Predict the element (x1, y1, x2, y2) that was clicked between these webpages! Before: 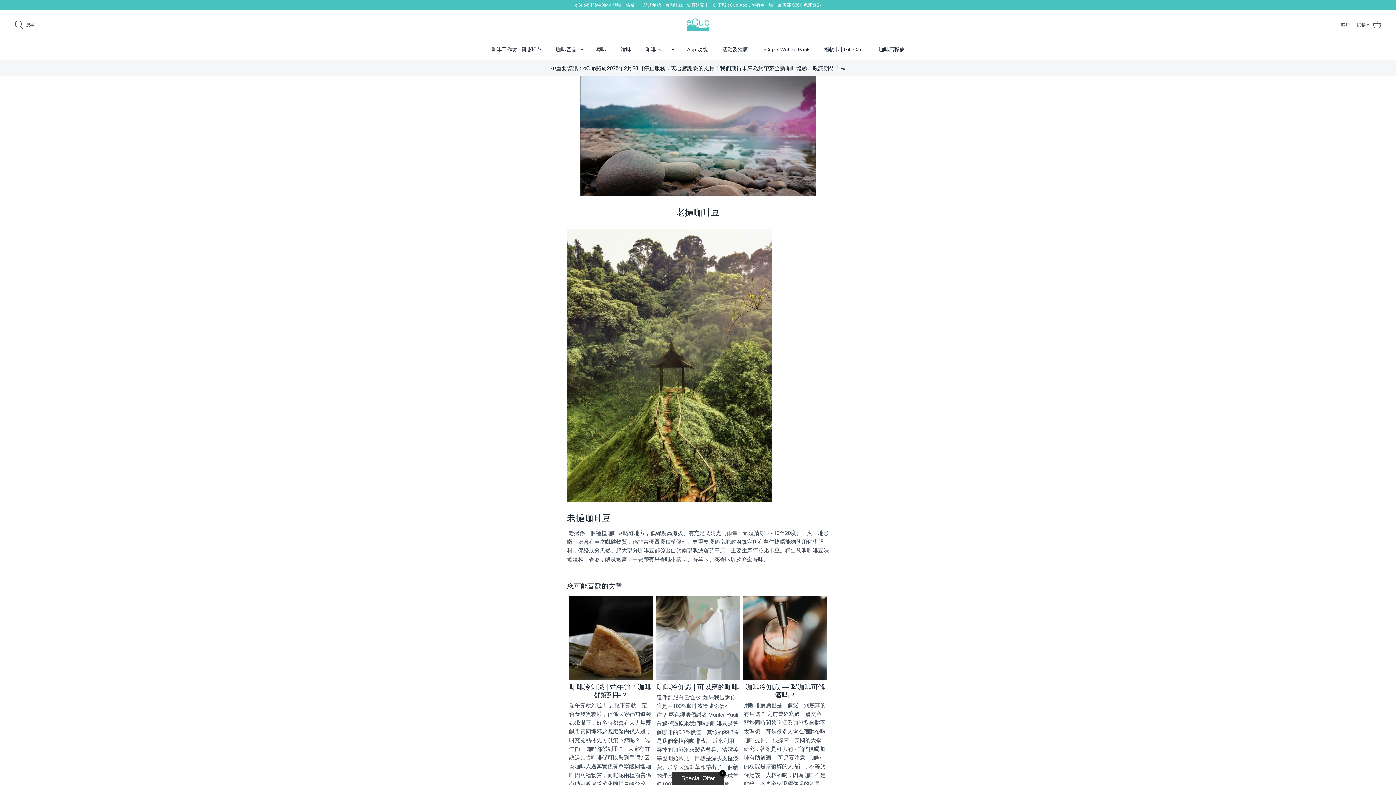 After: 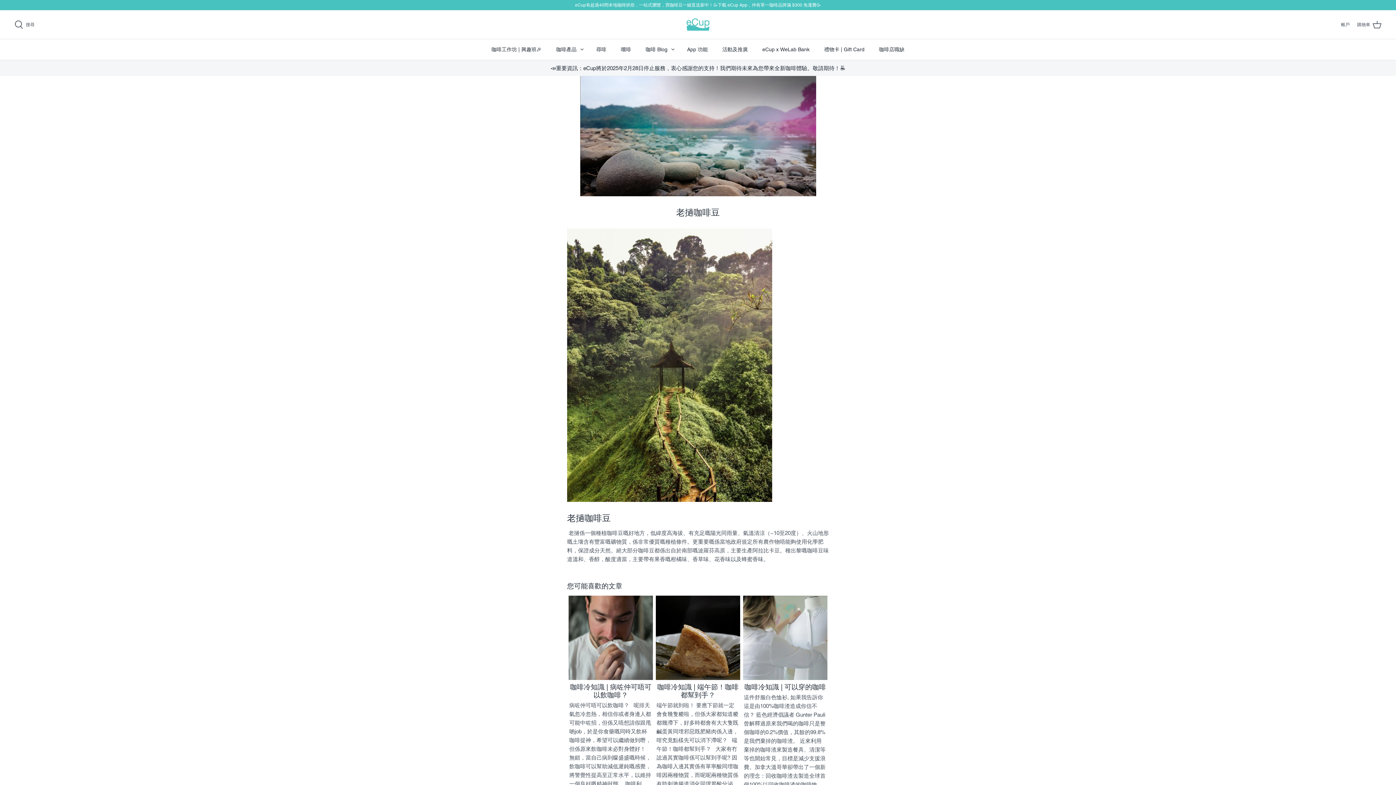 Action: bbox: (719, 770, 726, 777) label: ✕